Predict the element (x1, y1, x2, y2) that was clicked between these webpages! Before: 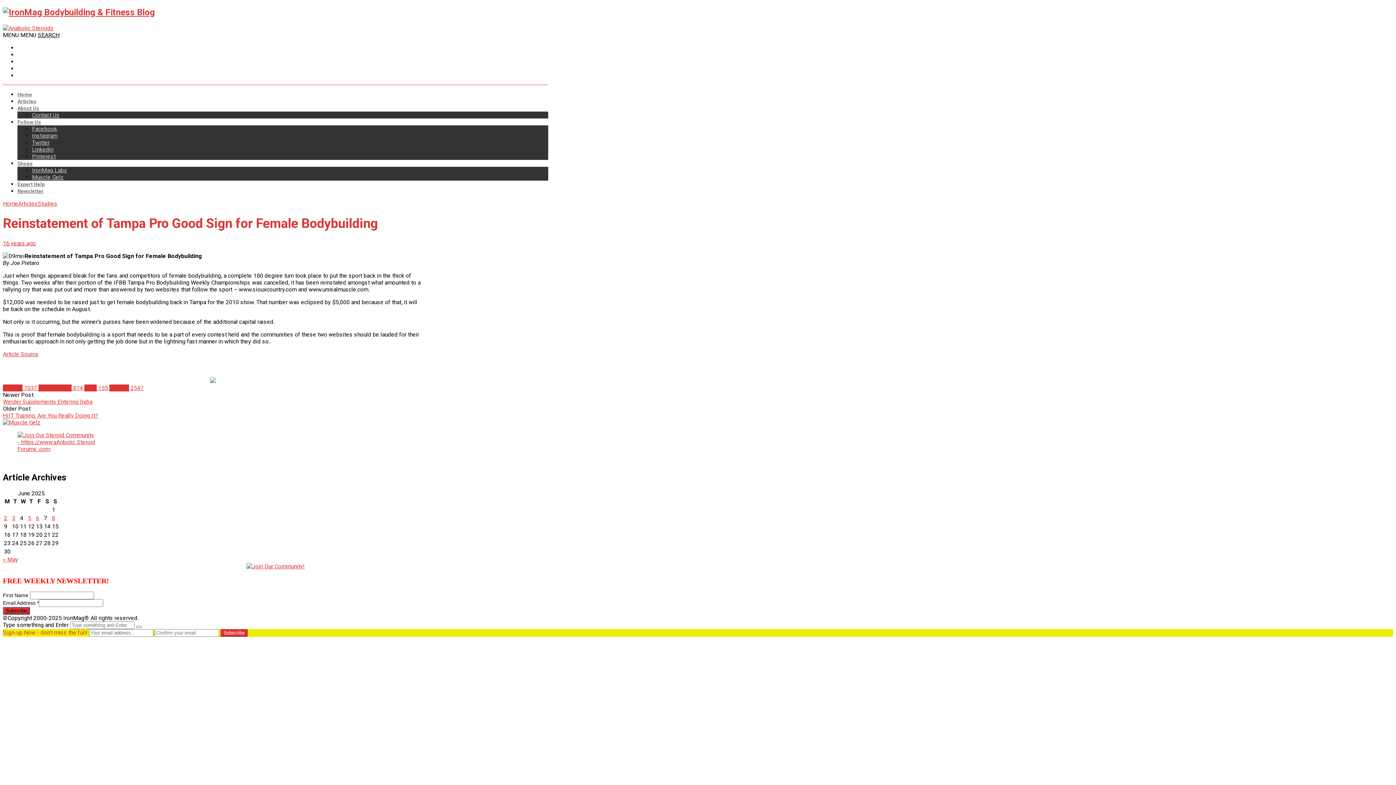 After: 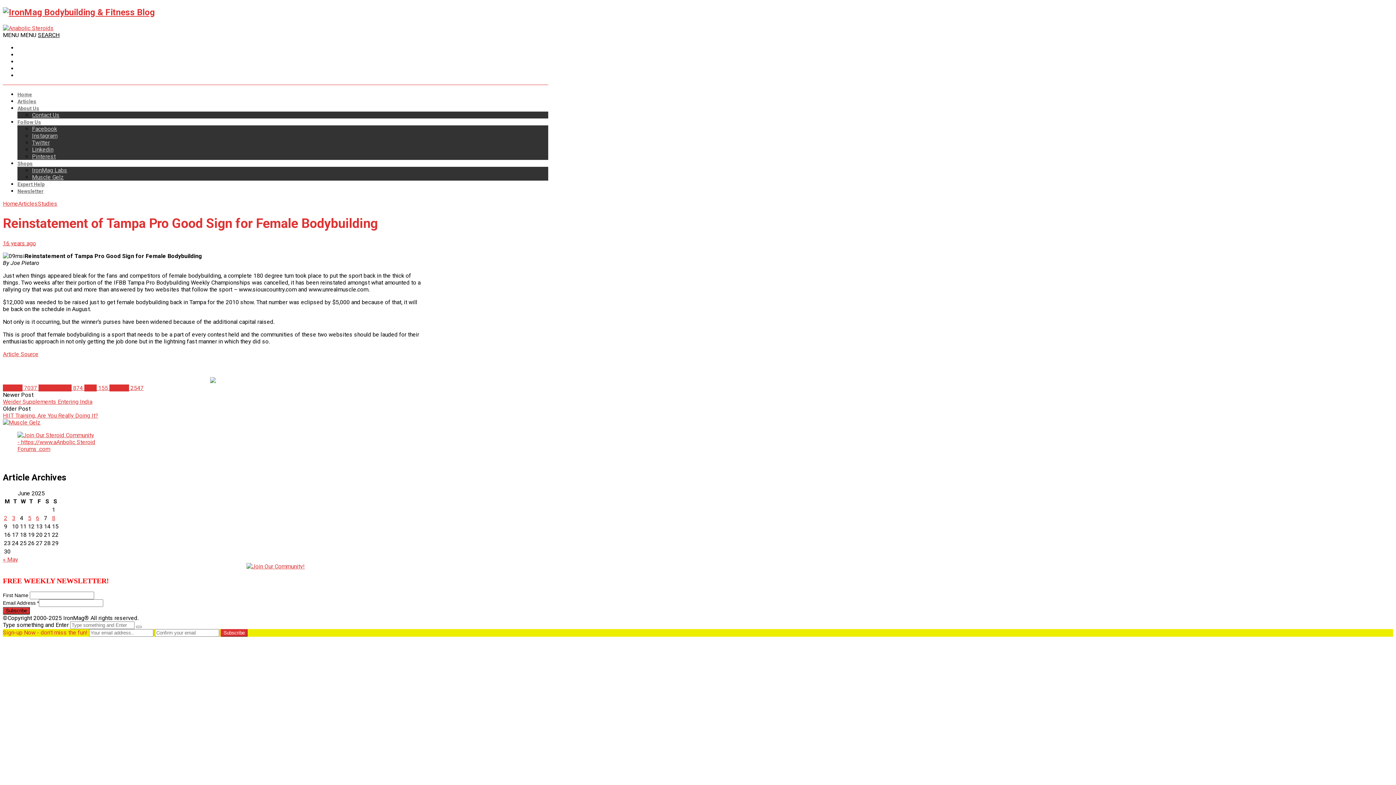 Action: bbox: (2, 350, 38, 357) label: Article Source